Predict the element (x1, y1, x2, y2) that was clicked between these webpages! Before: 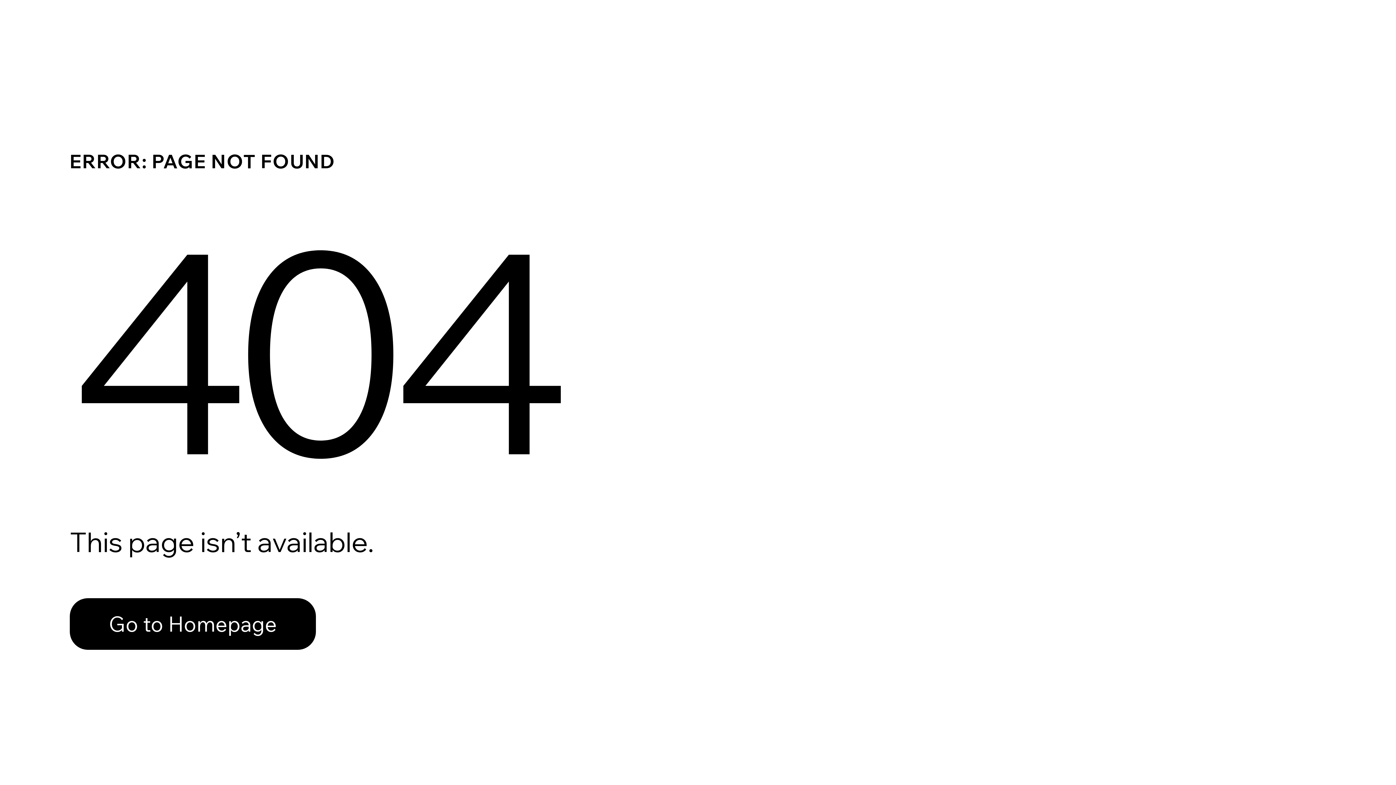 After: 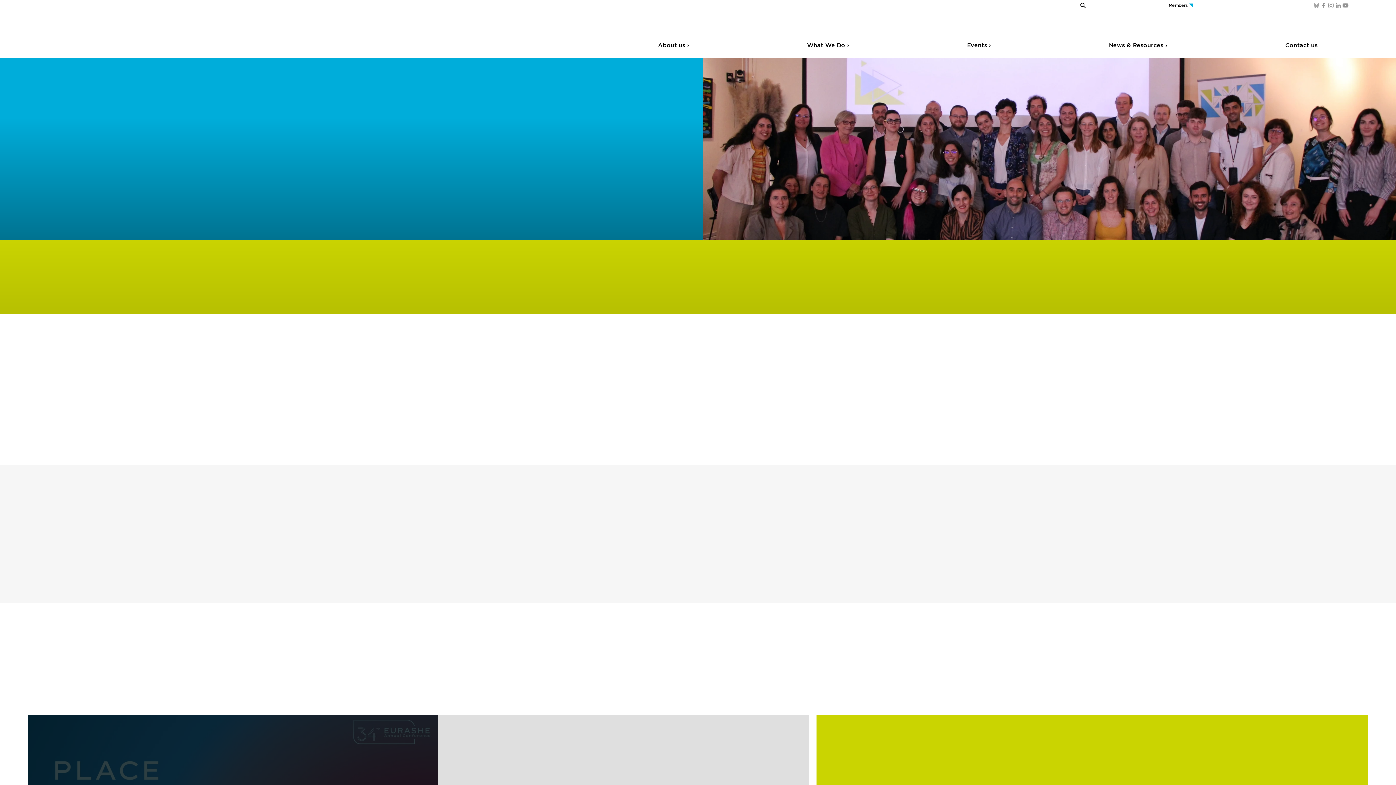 Action: label: Go to Homepage bbox: (69, 582, 768, 659)